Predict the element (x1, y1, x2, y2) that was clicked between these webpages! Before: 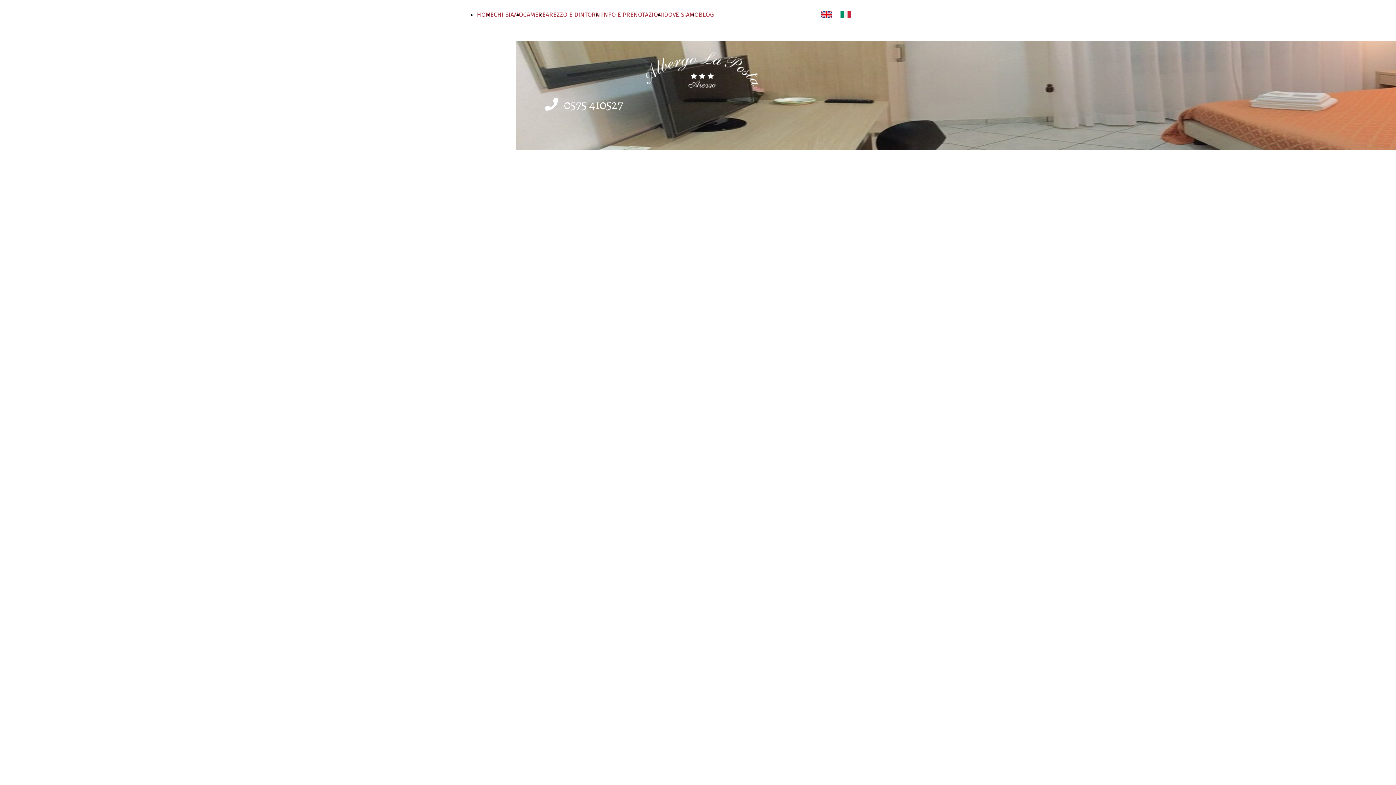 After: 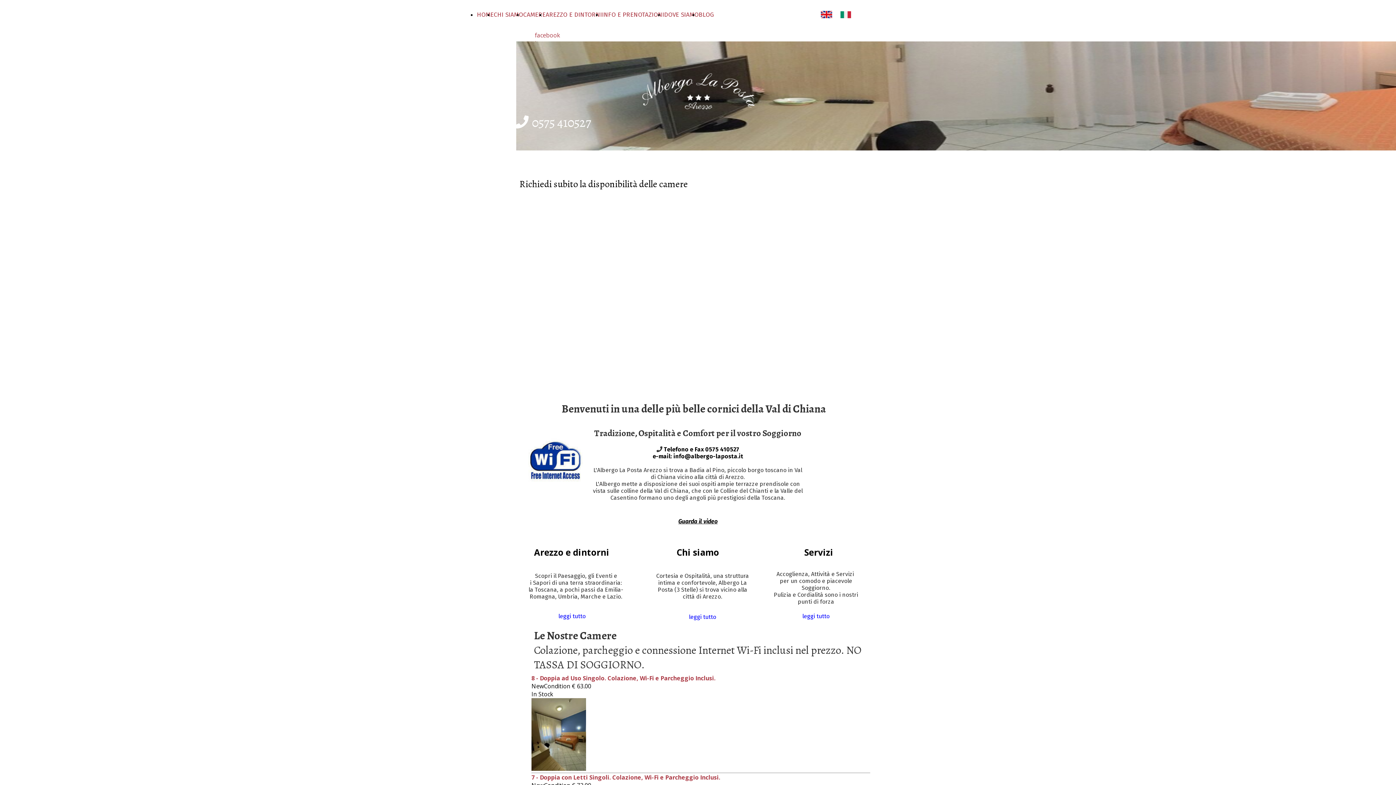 Action: label: HOME bbox: (477, 10, 493, 18)